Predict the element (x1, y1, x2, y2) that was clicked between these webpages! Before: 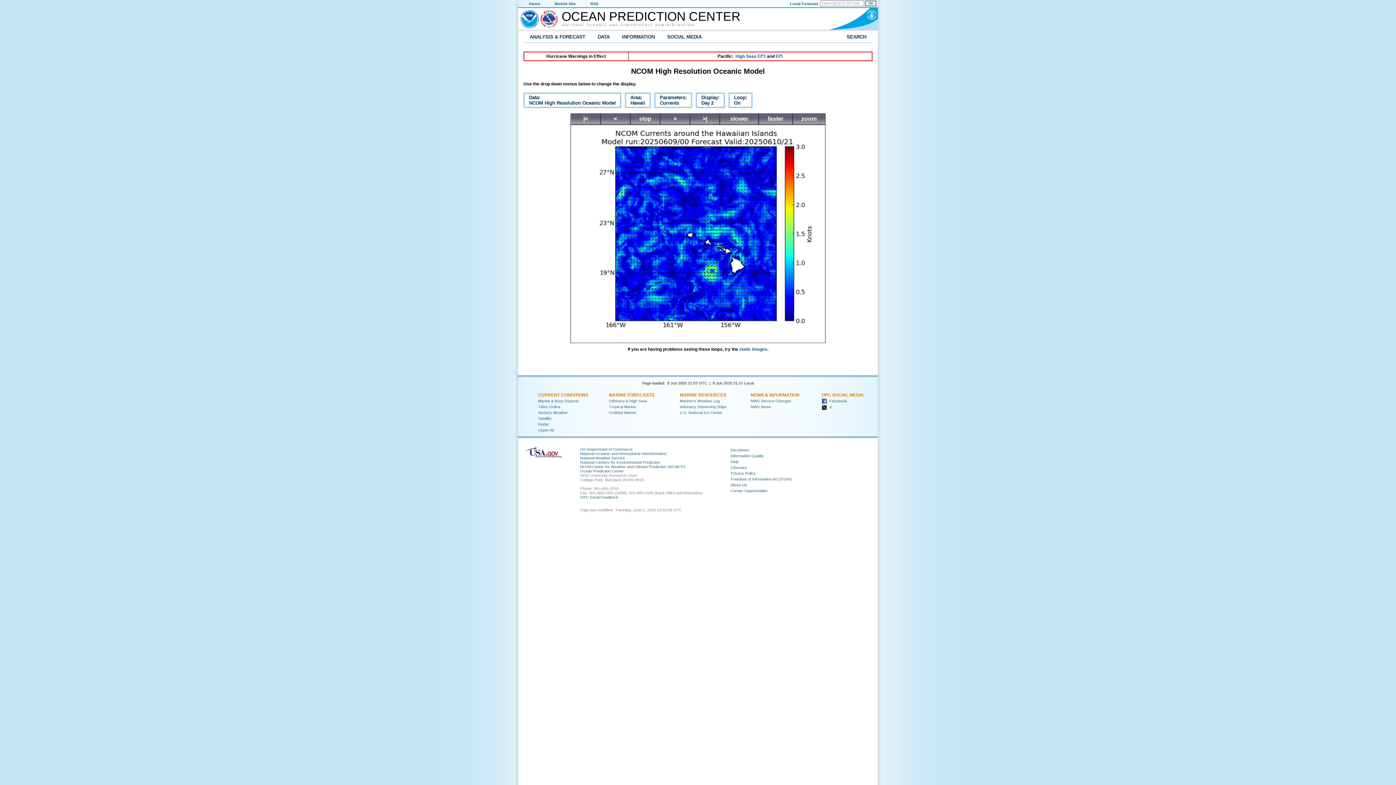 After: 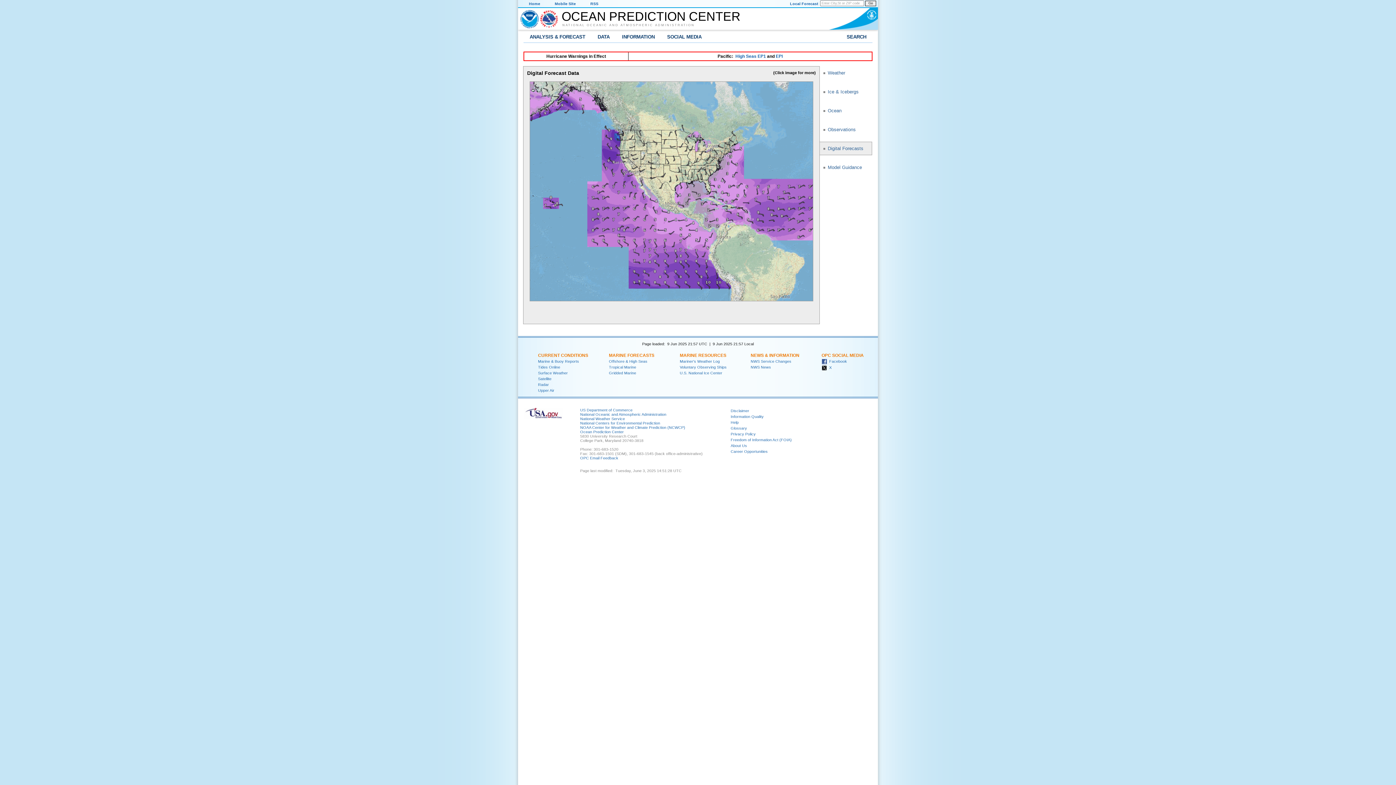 Action: bbox: (529, 1, 540, 5) label: Home